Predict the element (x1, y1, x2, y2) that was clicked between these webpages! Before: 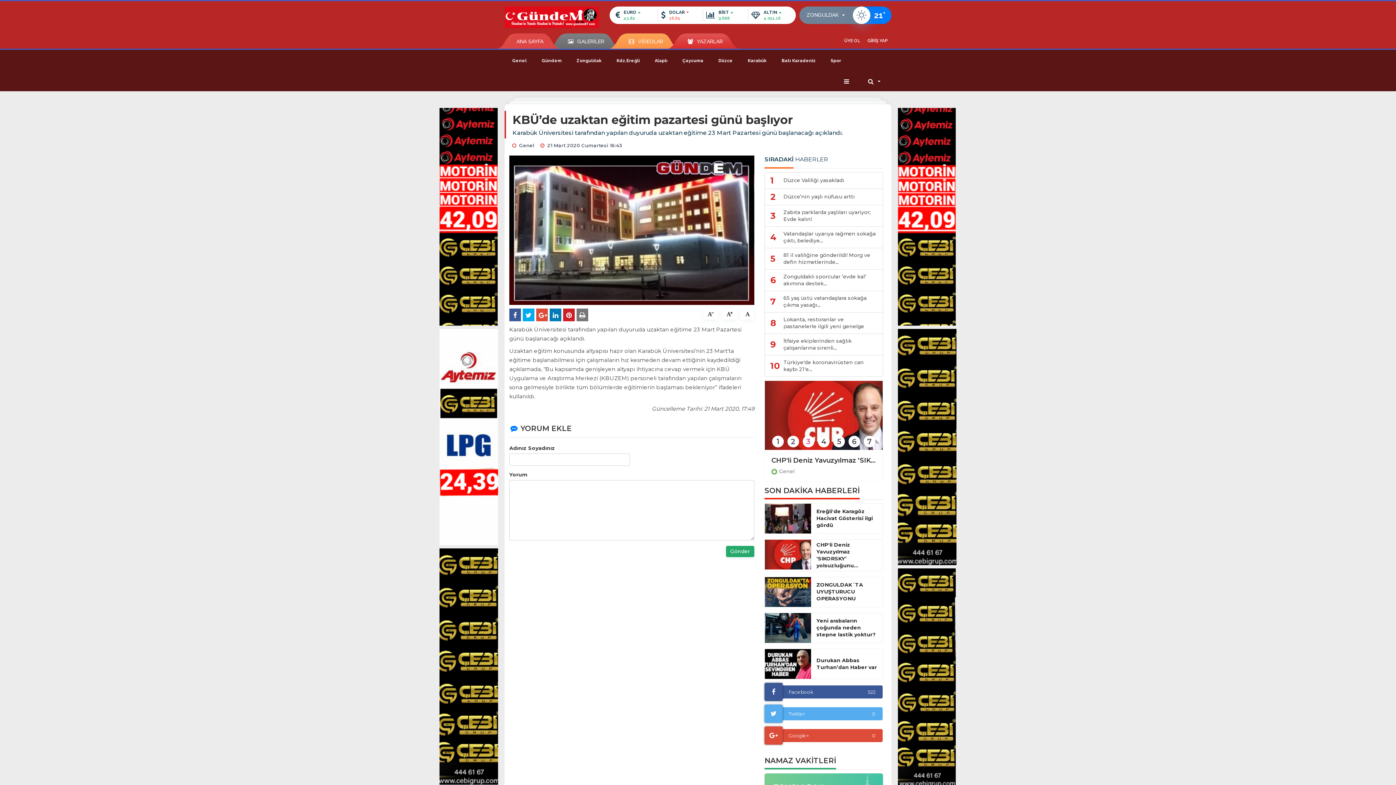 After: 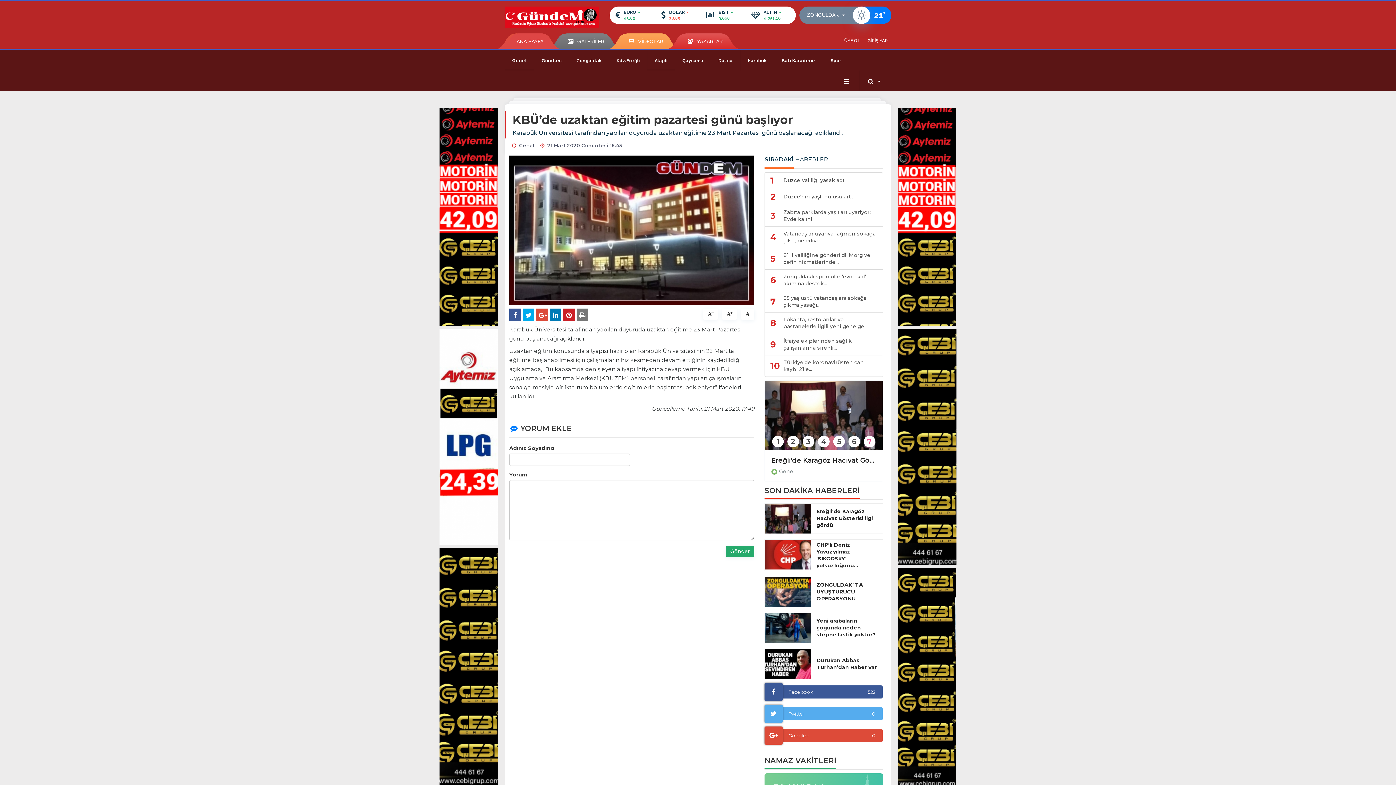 Action: bbox: (647, 49, 674, 70) label: Alaplı